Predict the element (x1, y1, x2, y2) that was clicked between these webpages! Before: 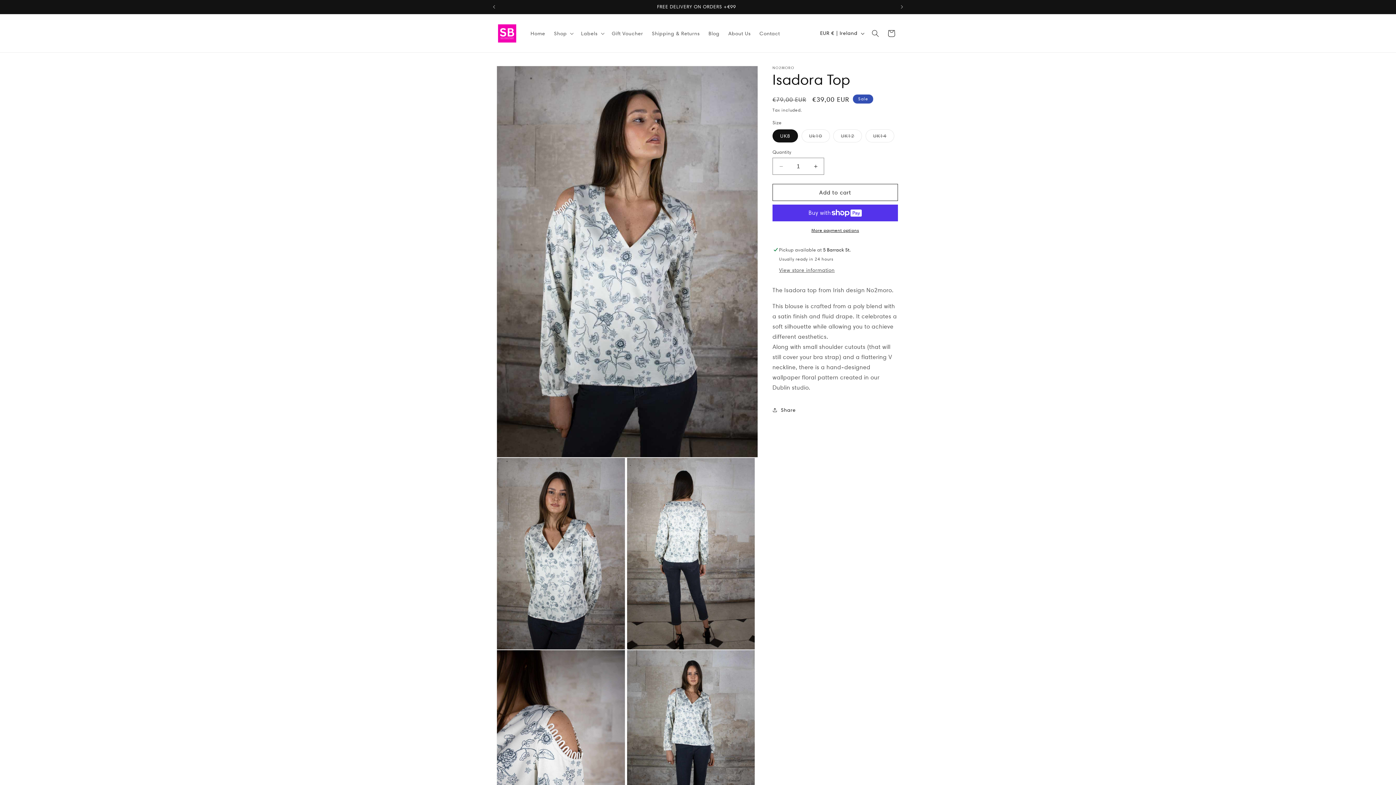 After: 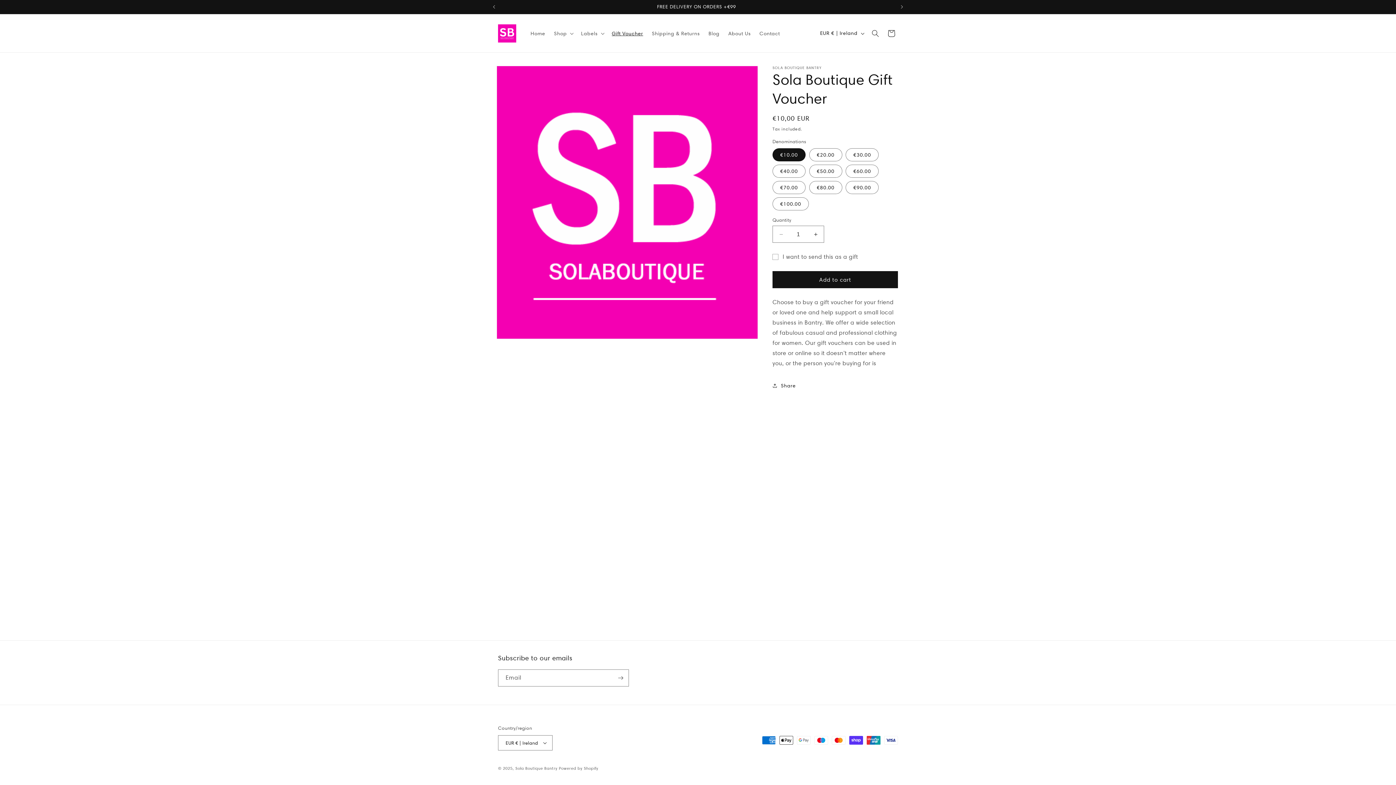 Action: label: Gift Voucher bbox: (607, 25, 647, 40)